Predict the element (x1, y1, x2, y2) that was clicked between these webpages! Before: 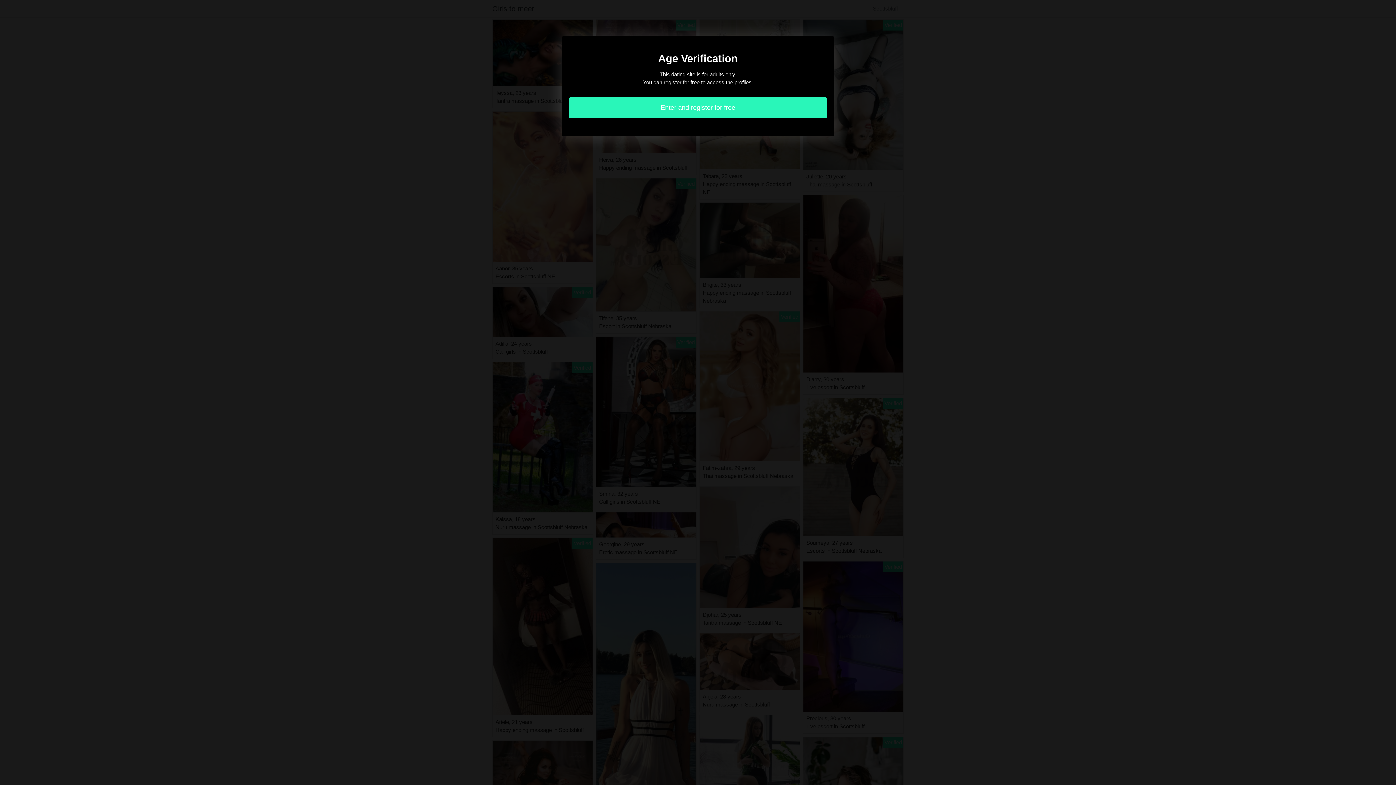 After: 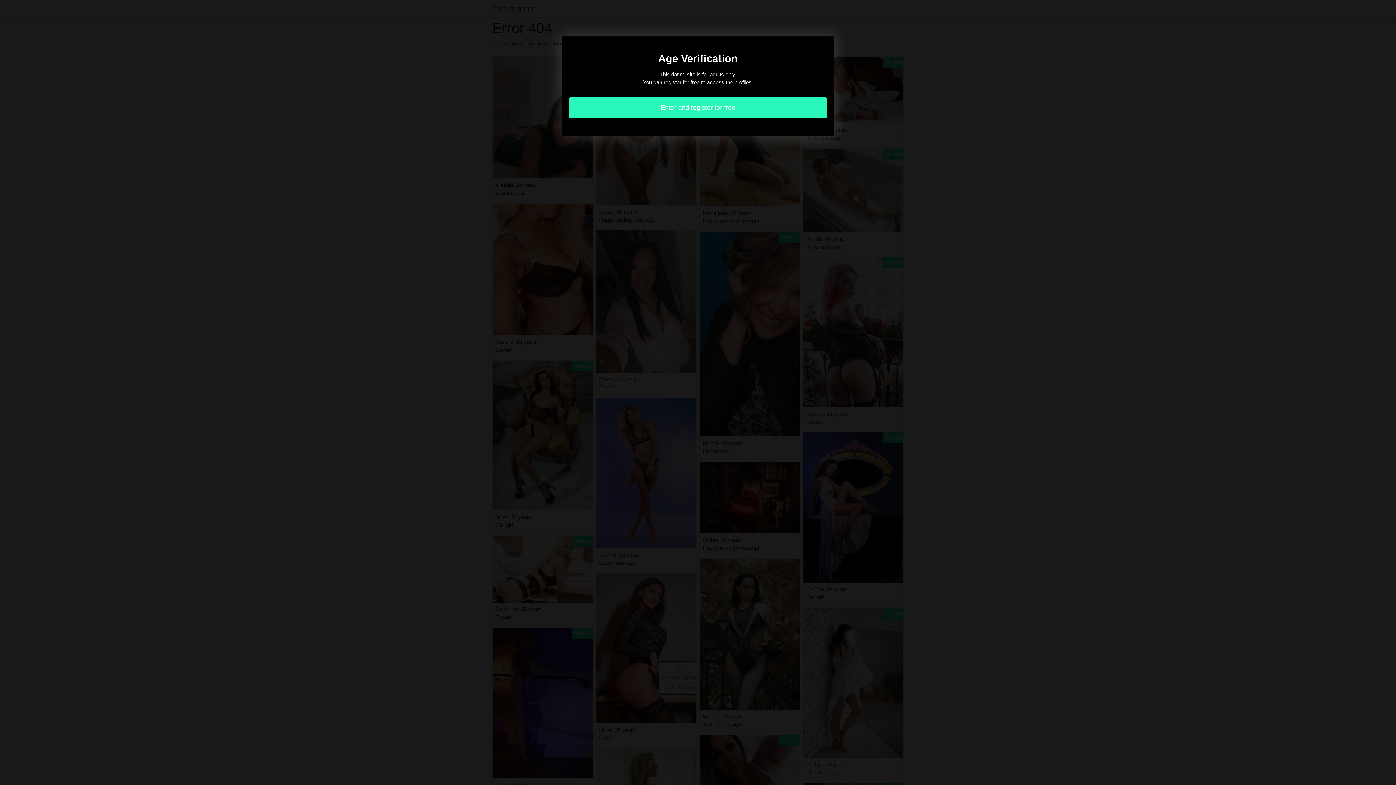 Action: label: Enter and register for free bbox: (569, 97, 827, 118)